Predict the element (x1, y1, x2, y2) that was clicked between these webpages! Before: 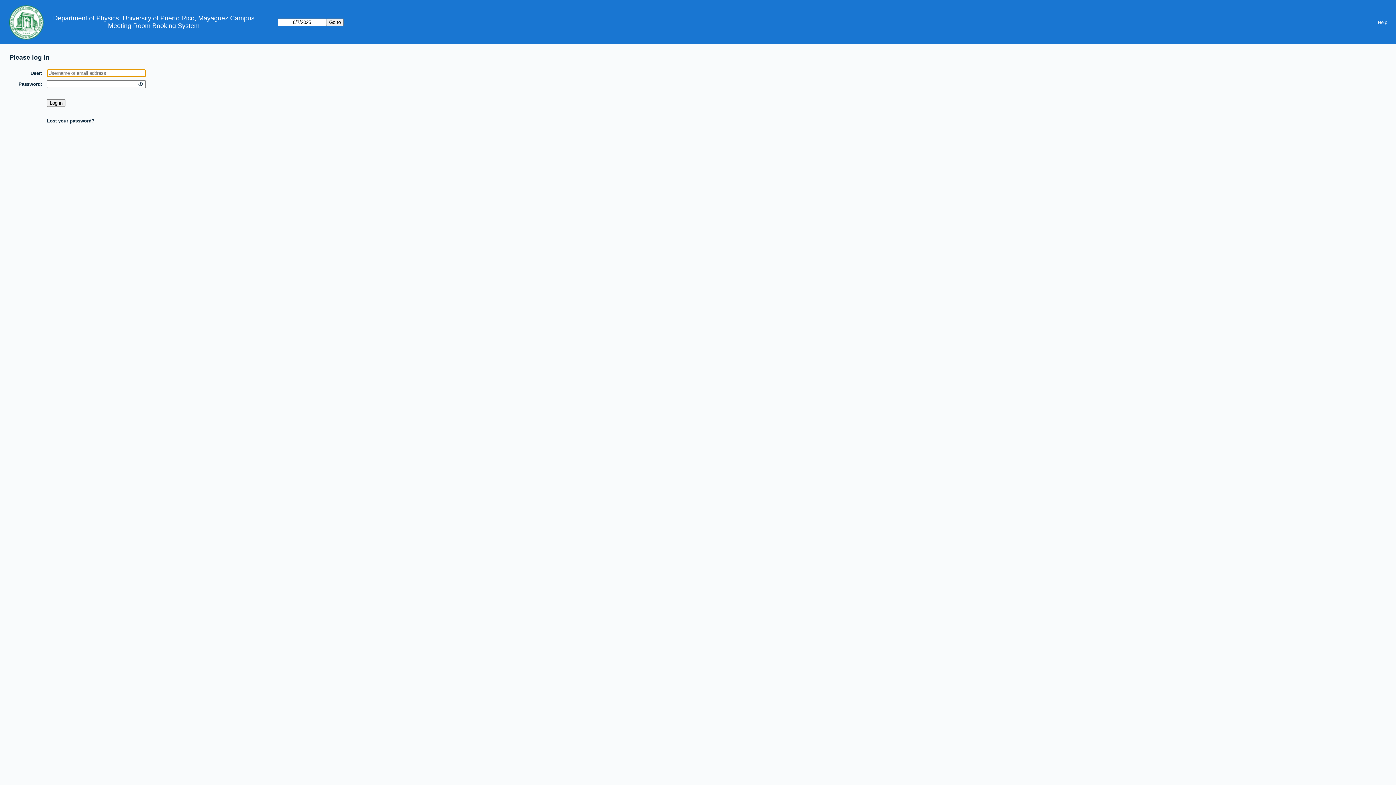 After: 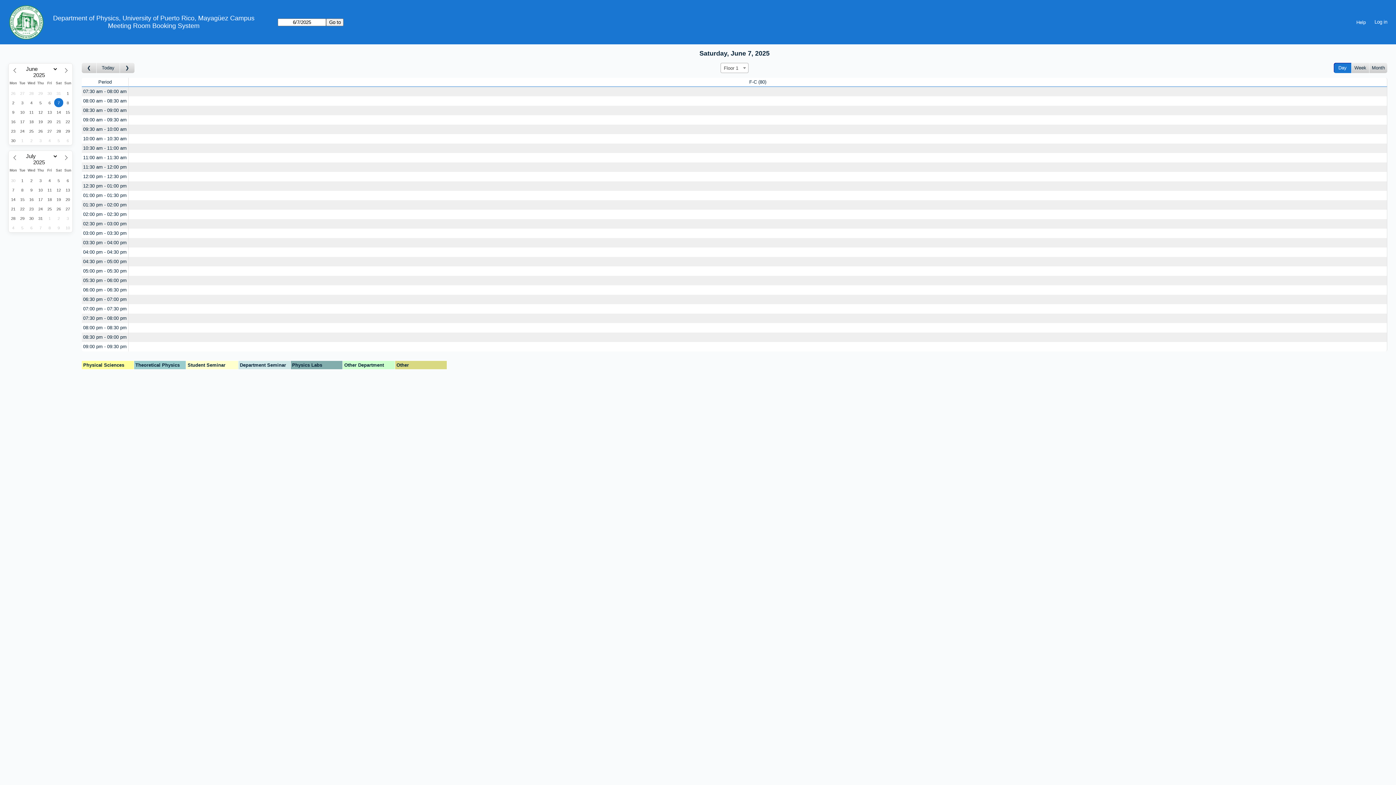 Action: bbox: (108, 22, 199, 29) label: Meeting Room Booking System